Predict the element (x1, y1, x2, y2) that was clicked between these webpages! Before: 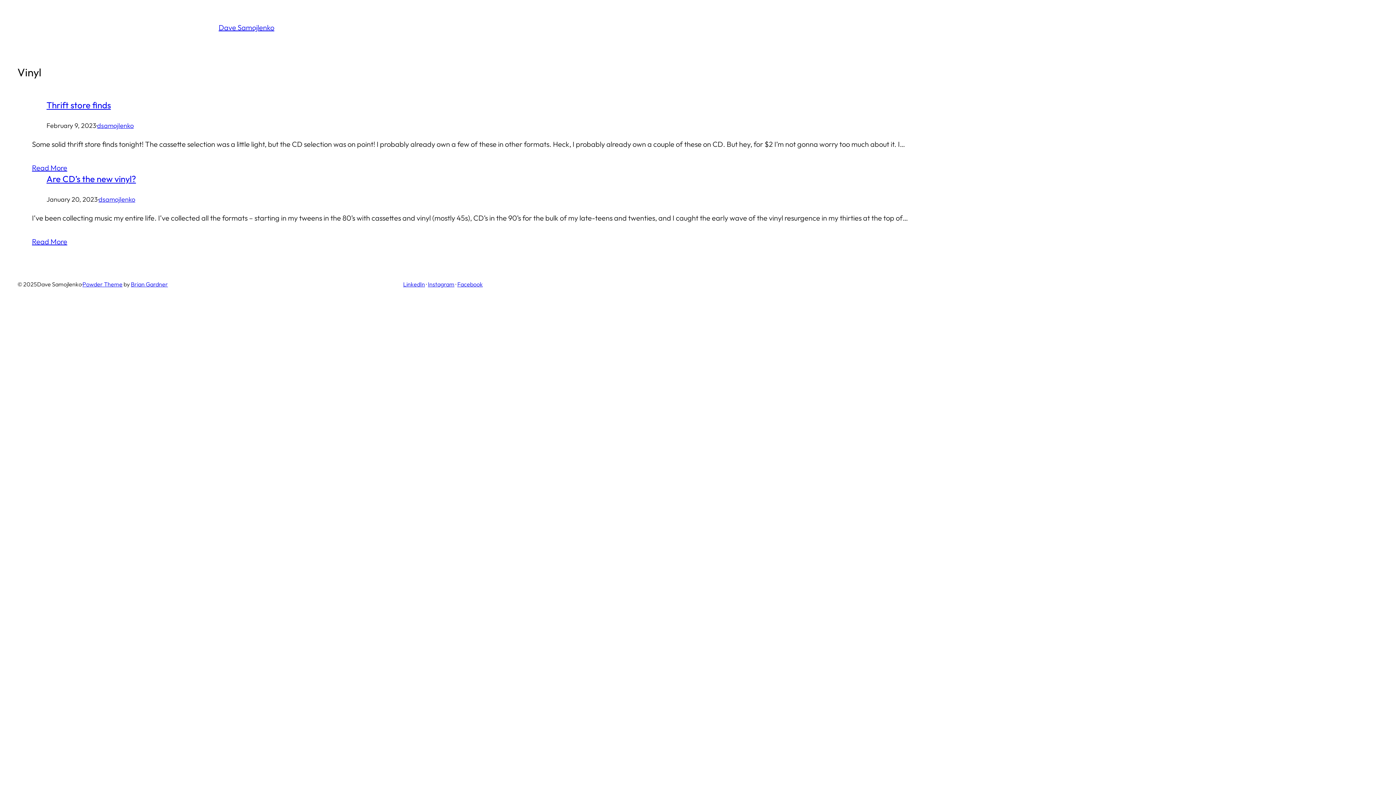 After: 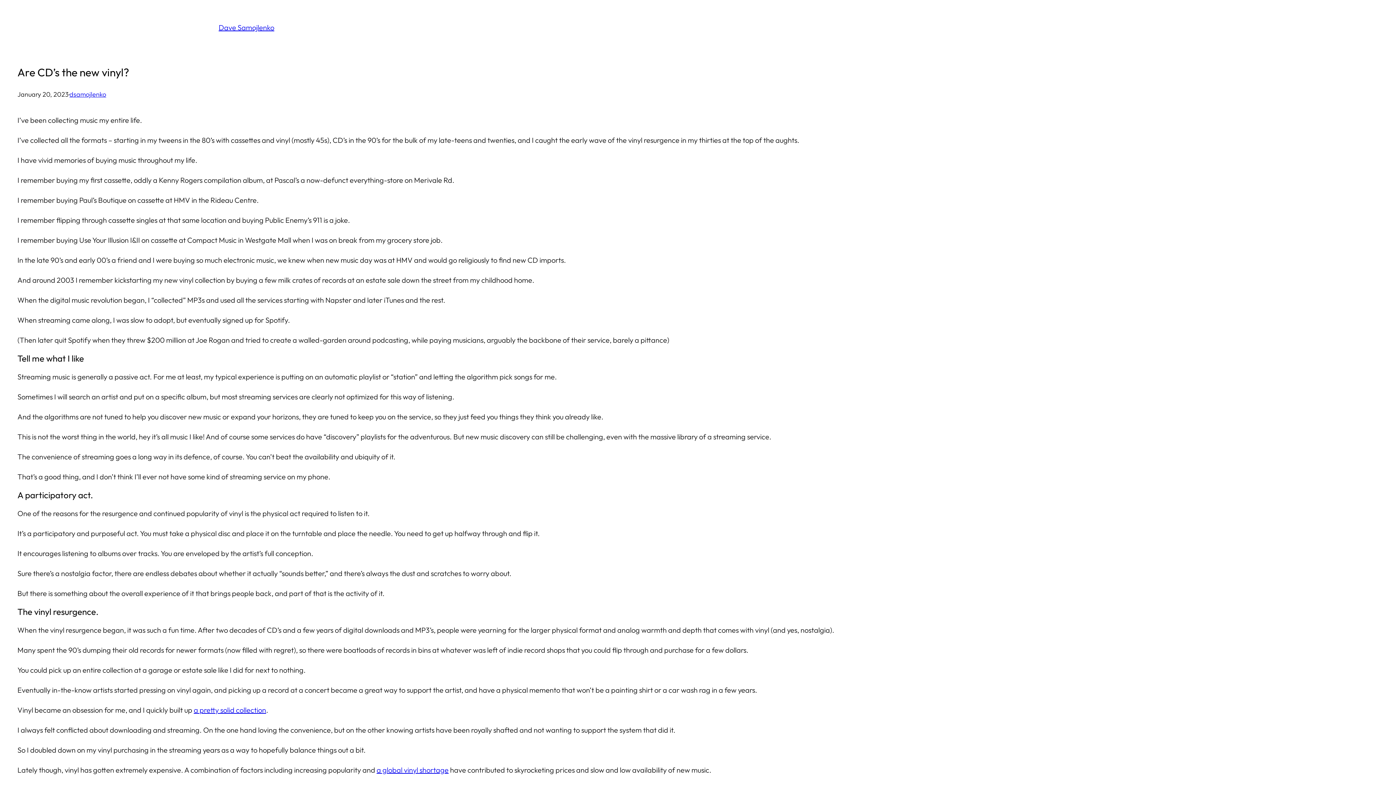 Action: bbox: (46, 173, 136, 184) label: Are CD’s the new vinyl?